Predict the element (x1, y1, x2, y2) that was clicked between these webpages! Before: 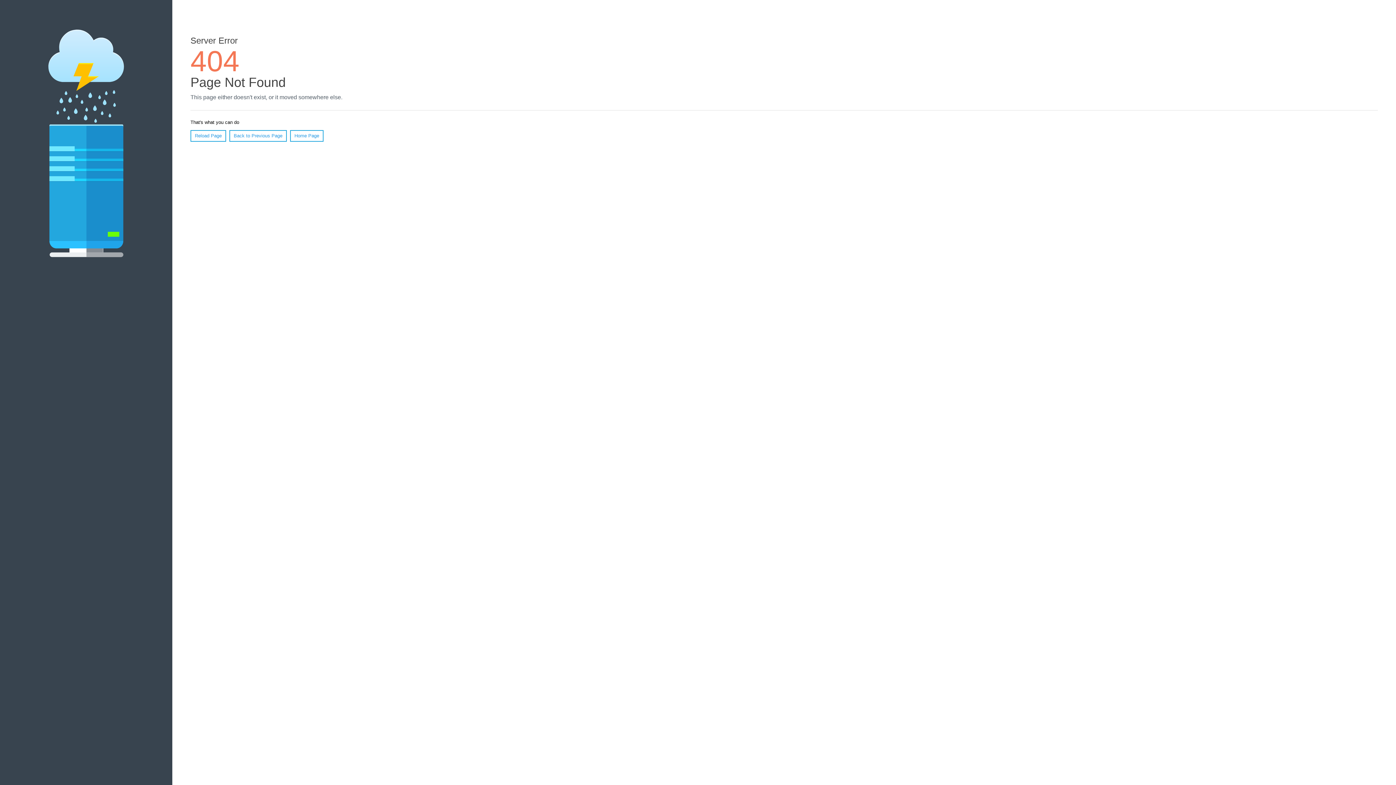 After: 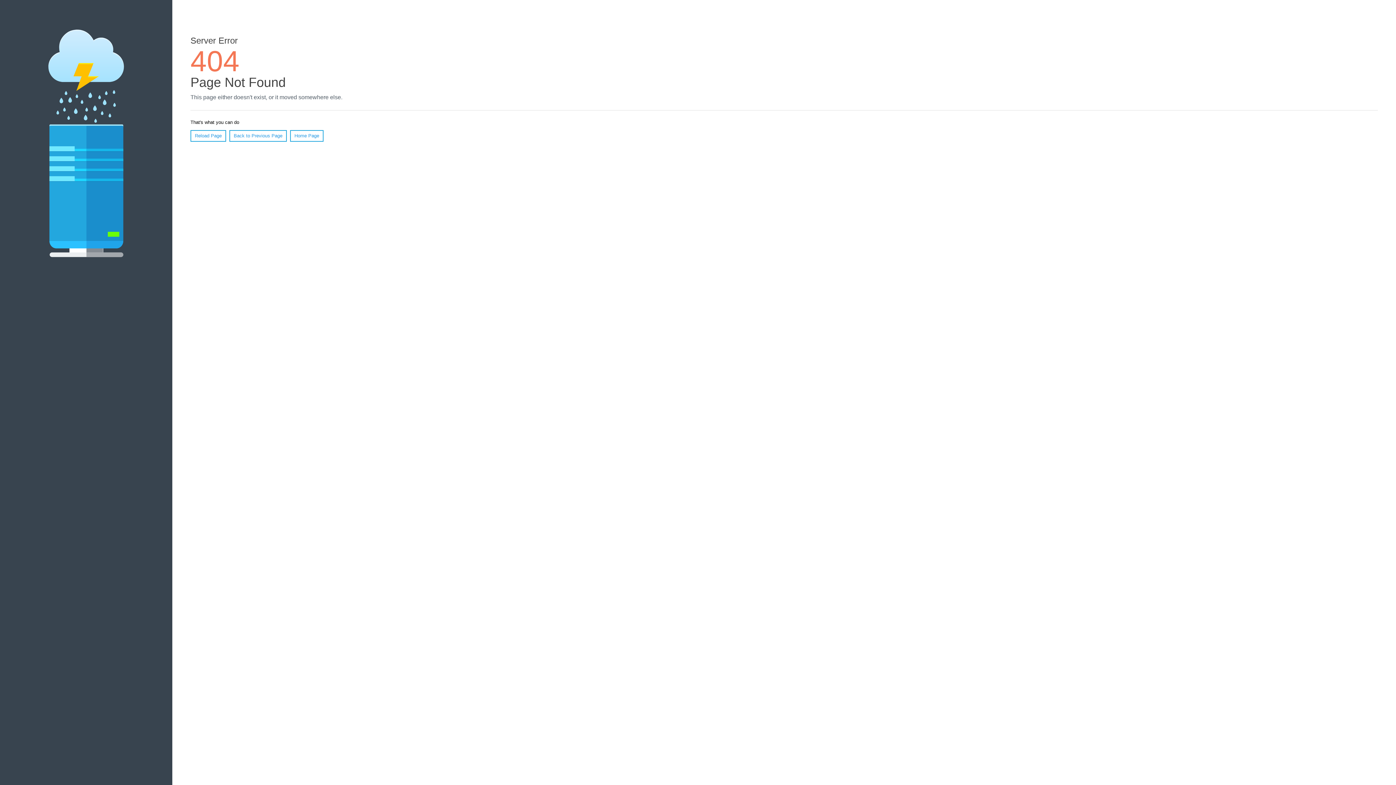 Action: label: Reload Page bbox: (190, 130, 226, 141)